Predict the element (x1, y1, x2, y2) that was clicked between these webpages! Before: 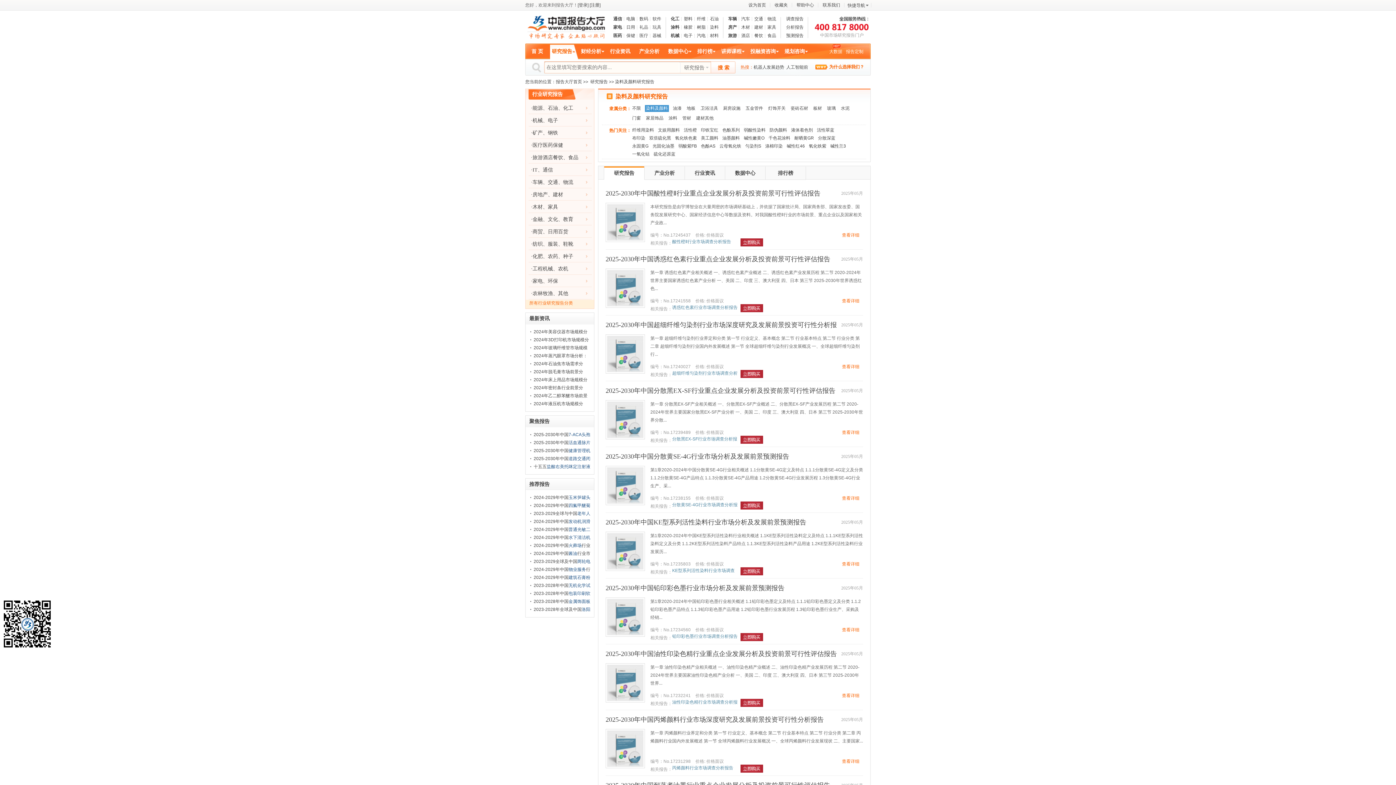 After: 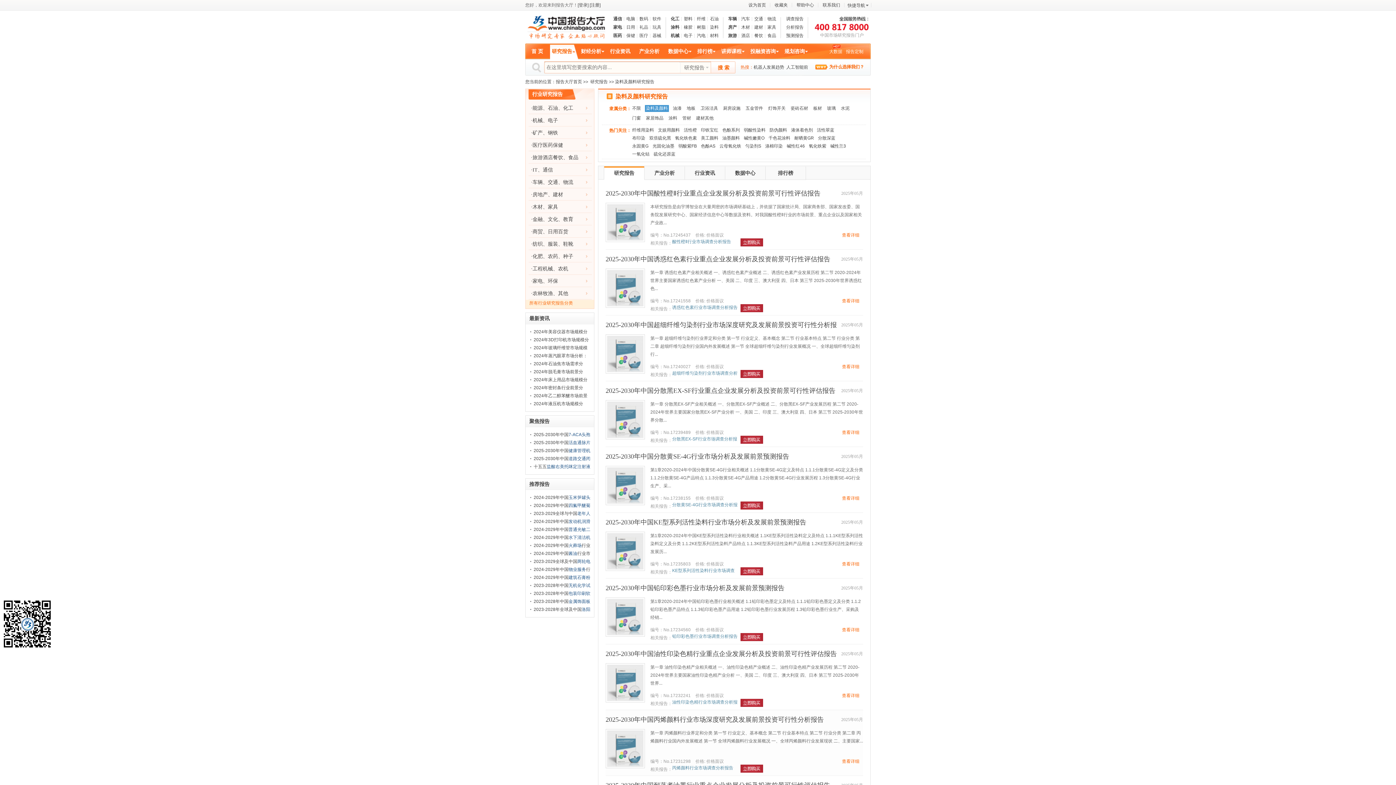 Action: bbox: (607, 745, 643, 751)